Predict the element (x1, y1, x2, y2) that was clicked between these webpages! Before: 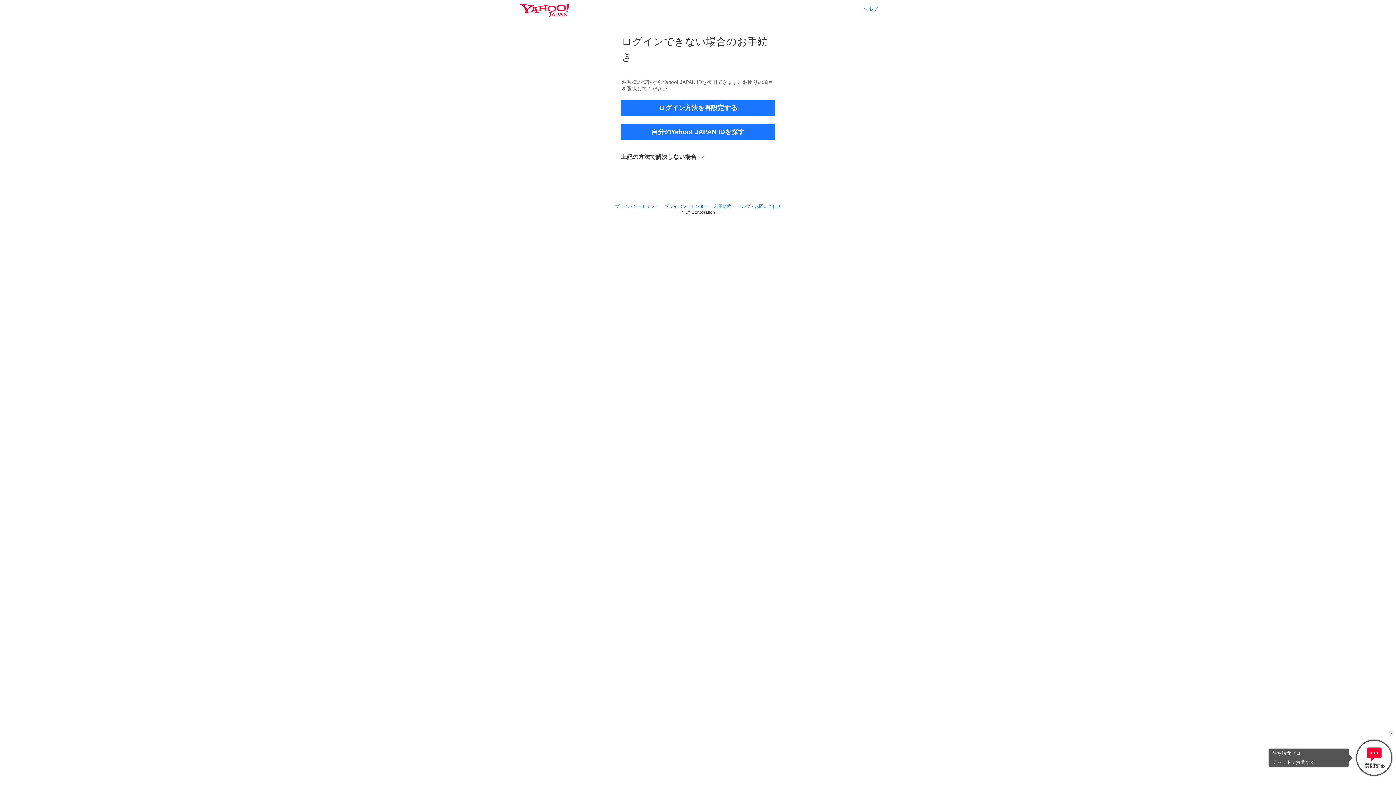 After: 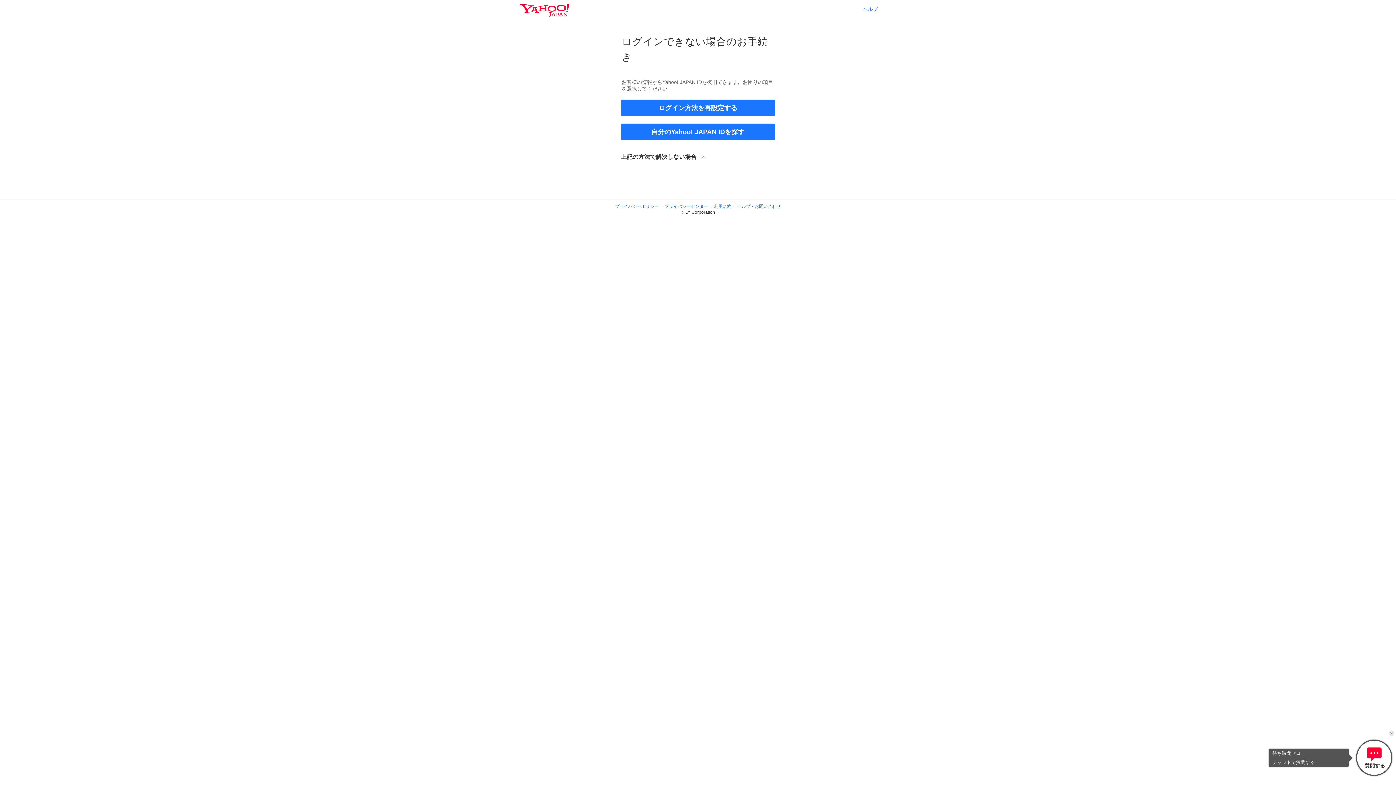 Action: label: ヘルプ・お問い合わせ bbox: (737, 204, 781, 209)